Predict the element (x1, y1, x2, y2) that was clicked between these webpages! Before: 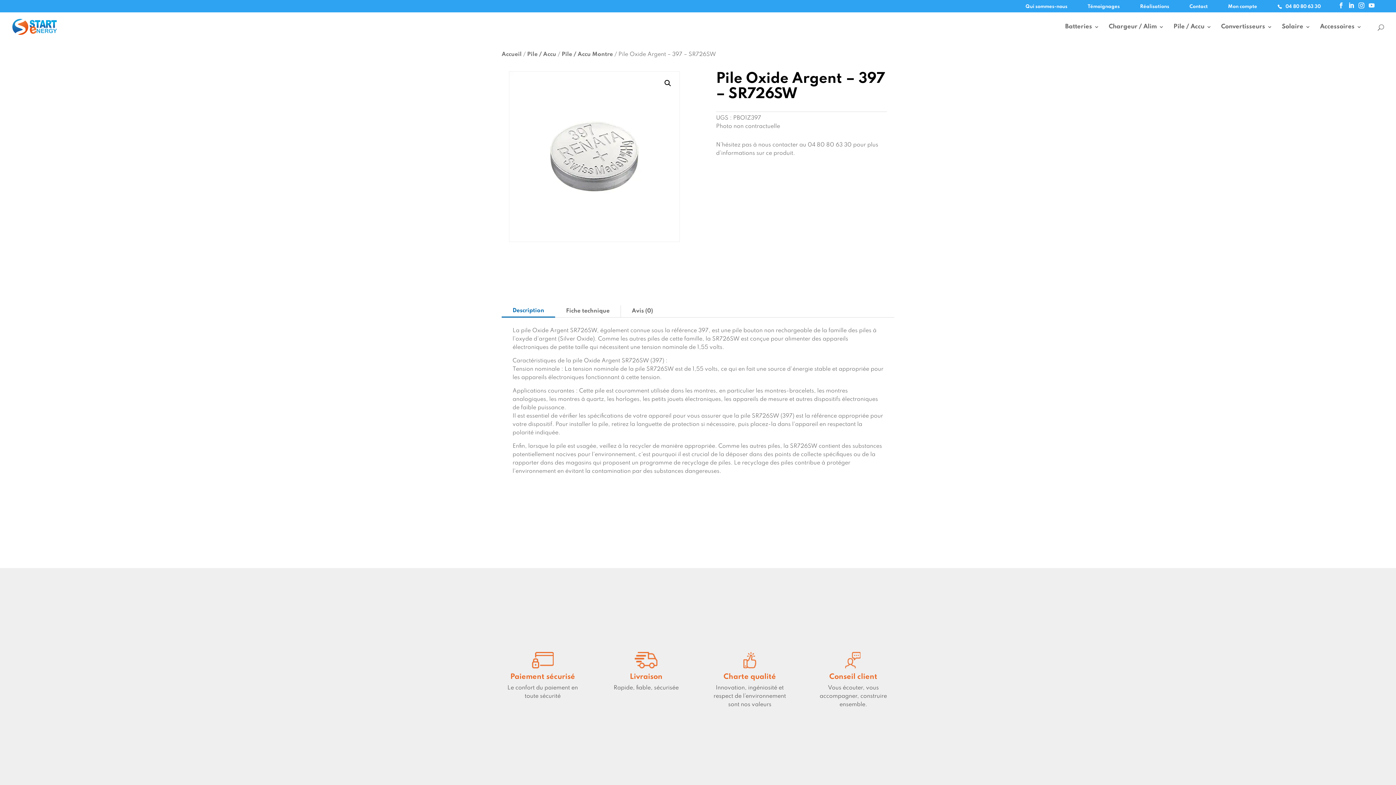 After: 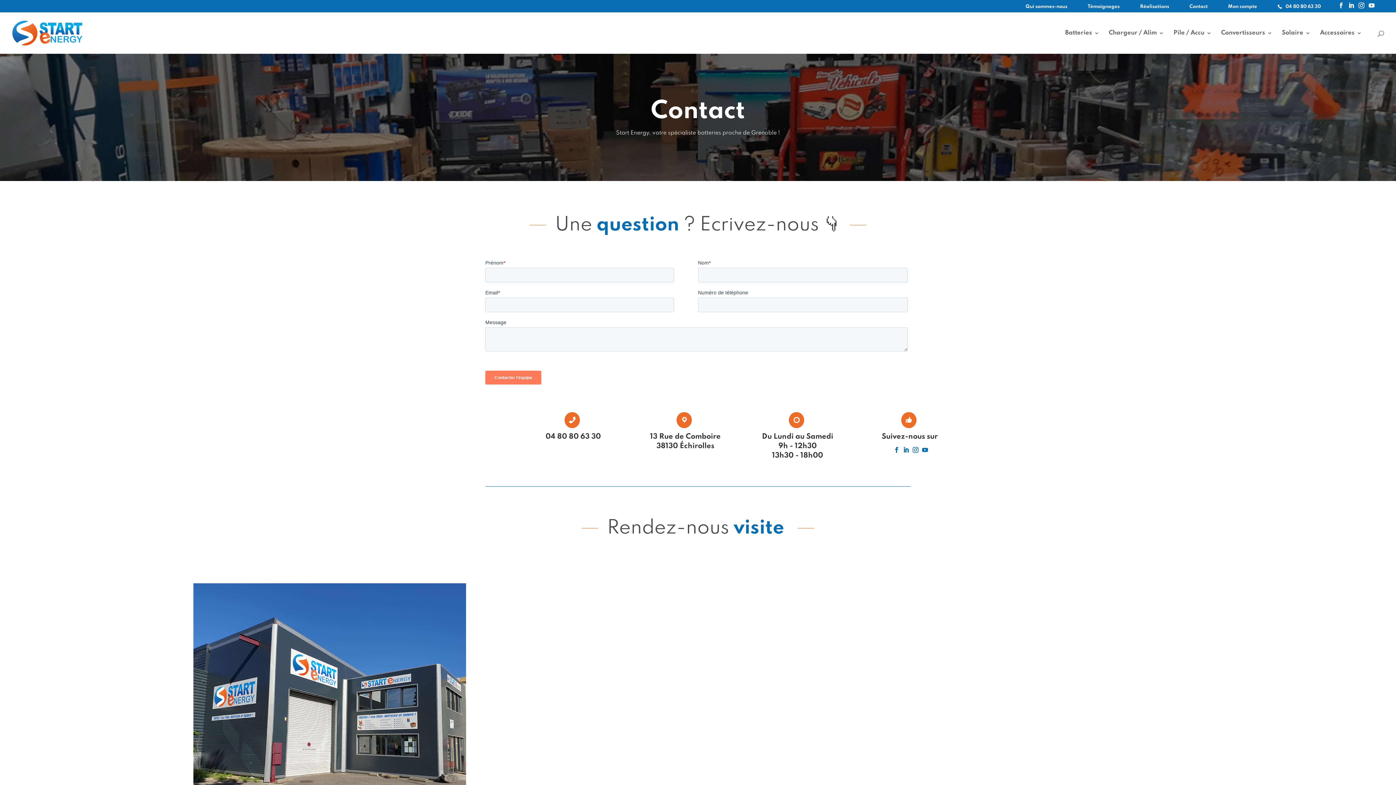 Action: bbox: (1189, 4, 1208, 12) label: Contact